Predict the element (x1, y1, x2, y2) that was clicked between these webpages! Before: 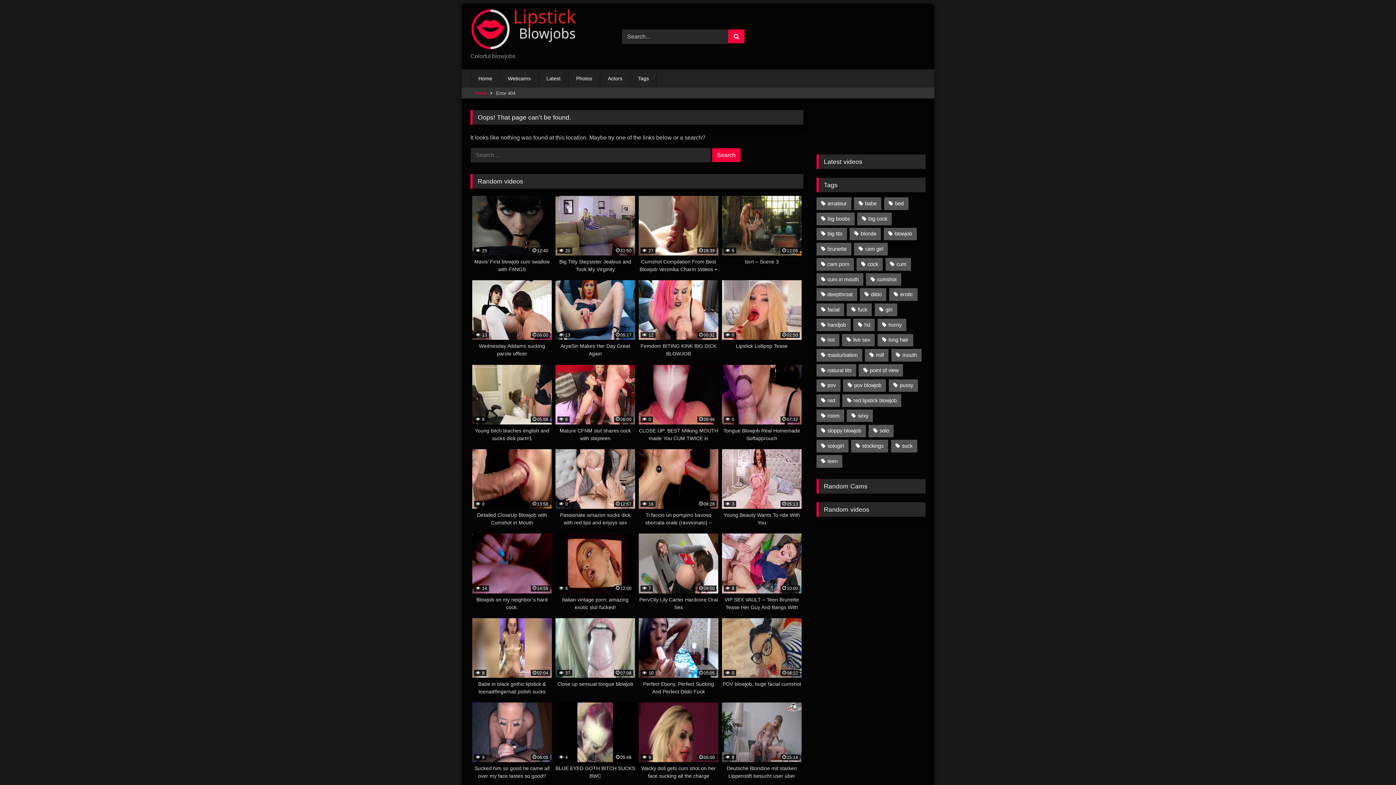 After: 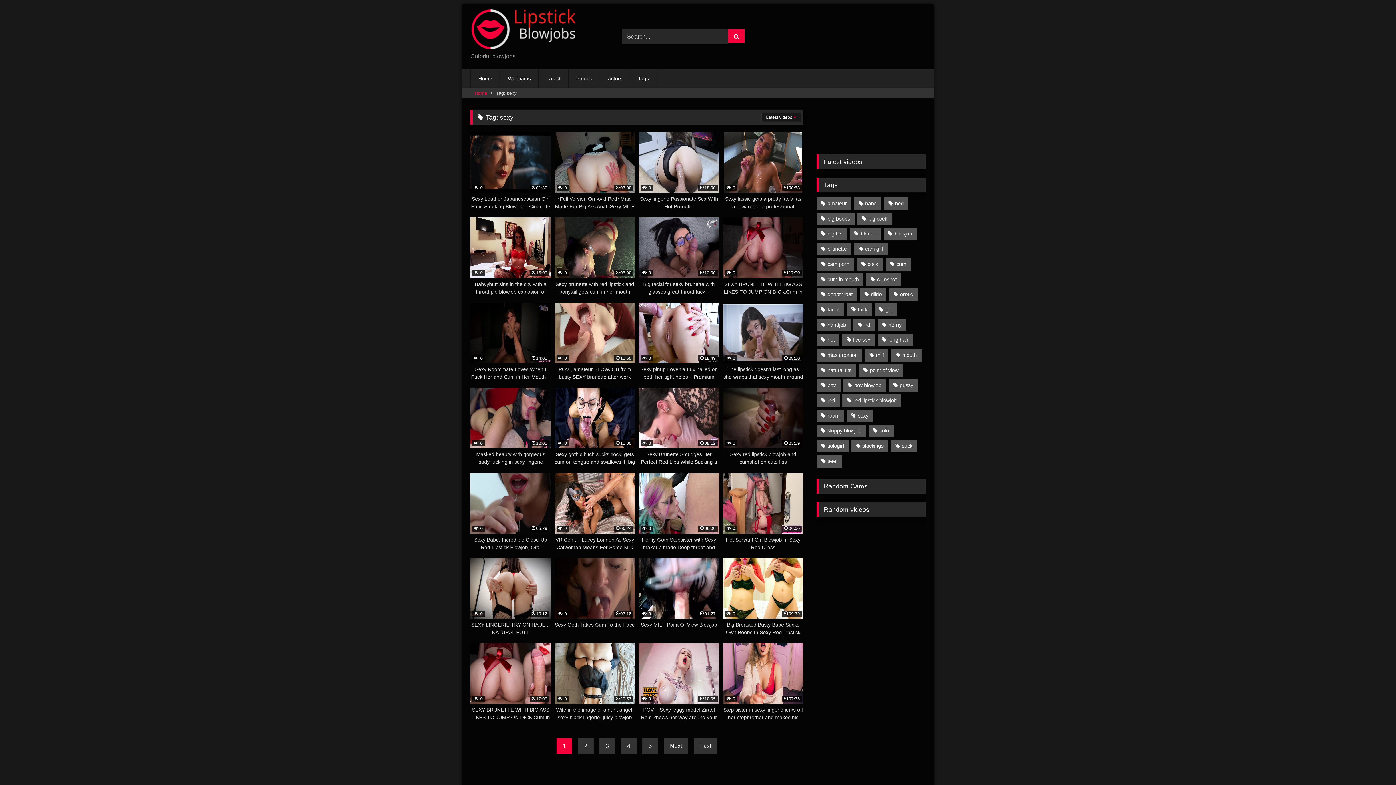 Action: bbox: (847, 409, 873, 422) label: sexy (300 items)